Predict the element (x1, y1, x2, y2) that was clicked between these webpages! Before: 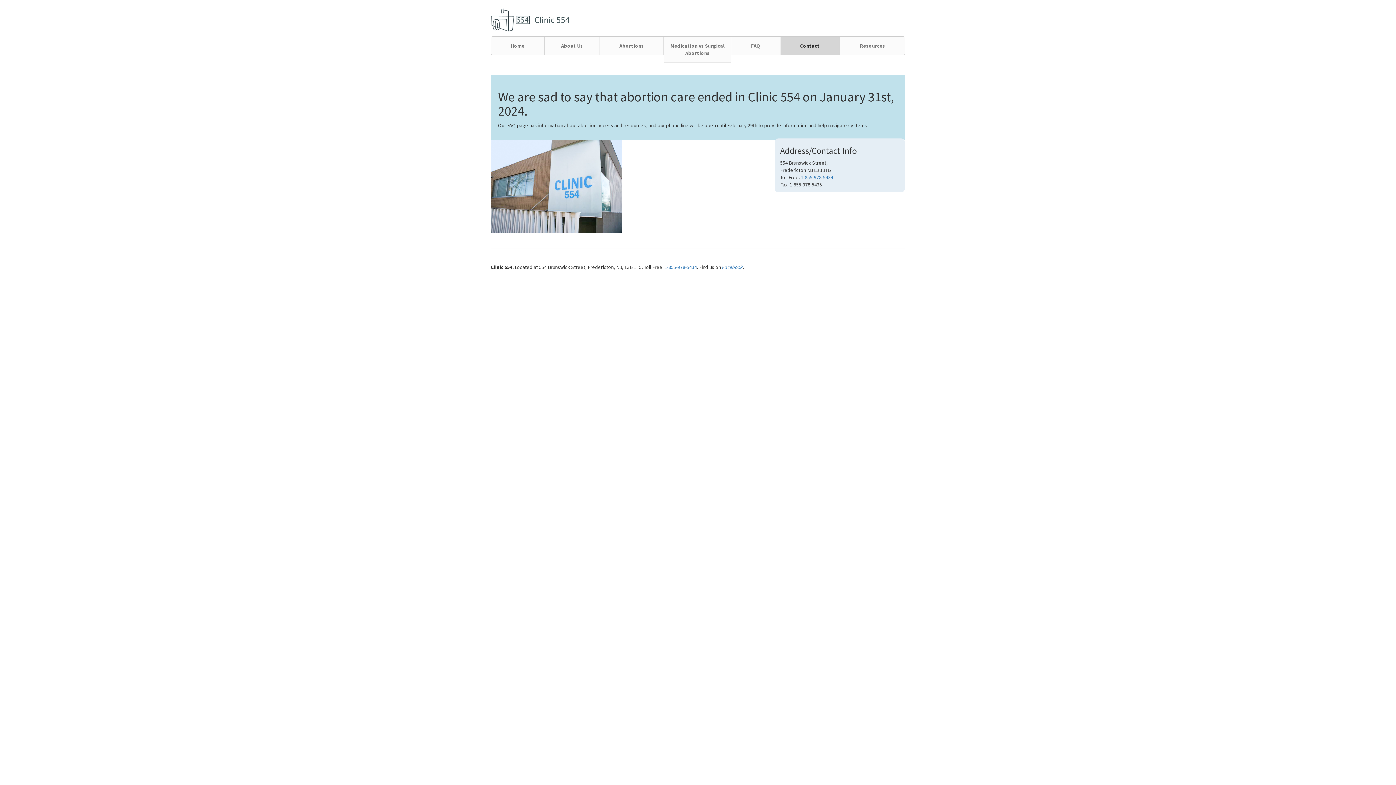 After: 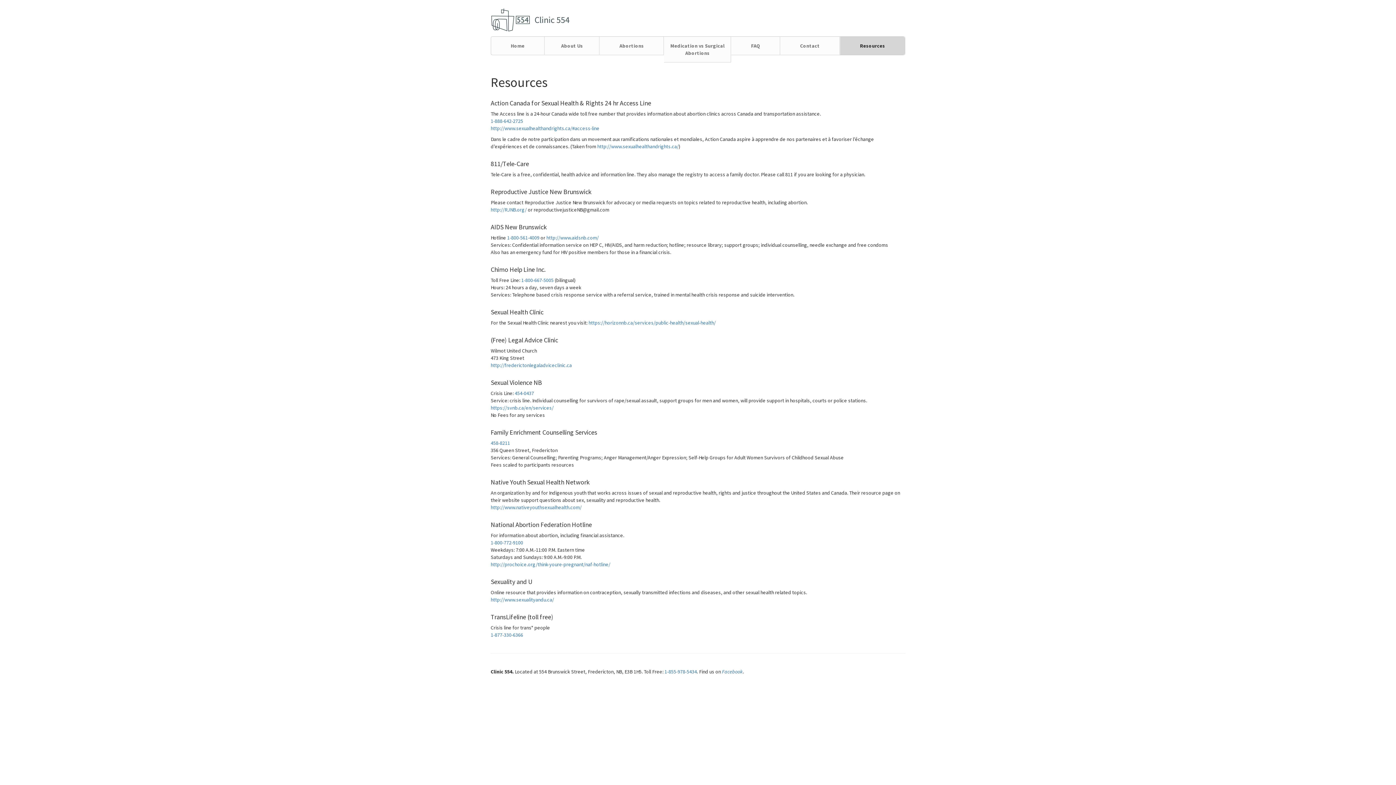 Action: label: Resources bbox: (840, 36, 905, 54)